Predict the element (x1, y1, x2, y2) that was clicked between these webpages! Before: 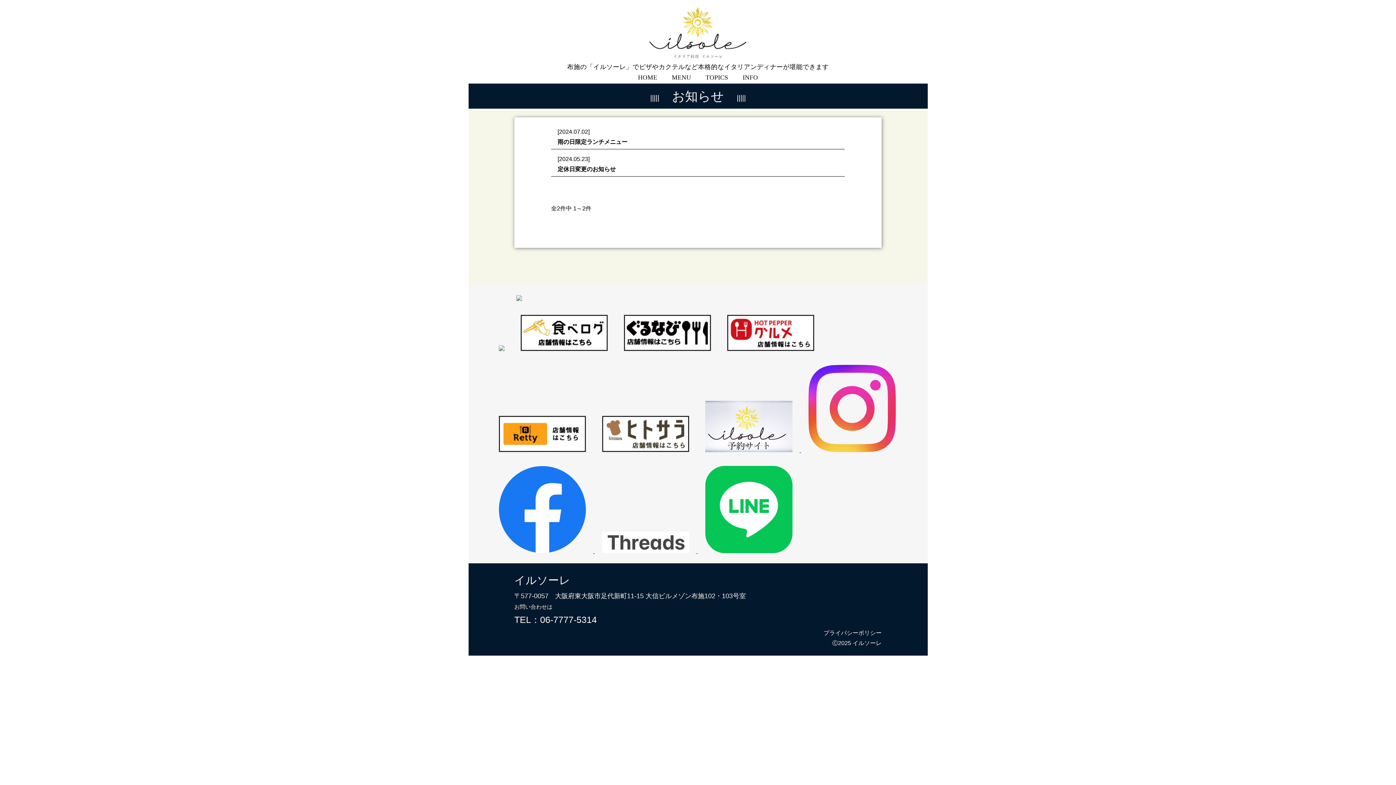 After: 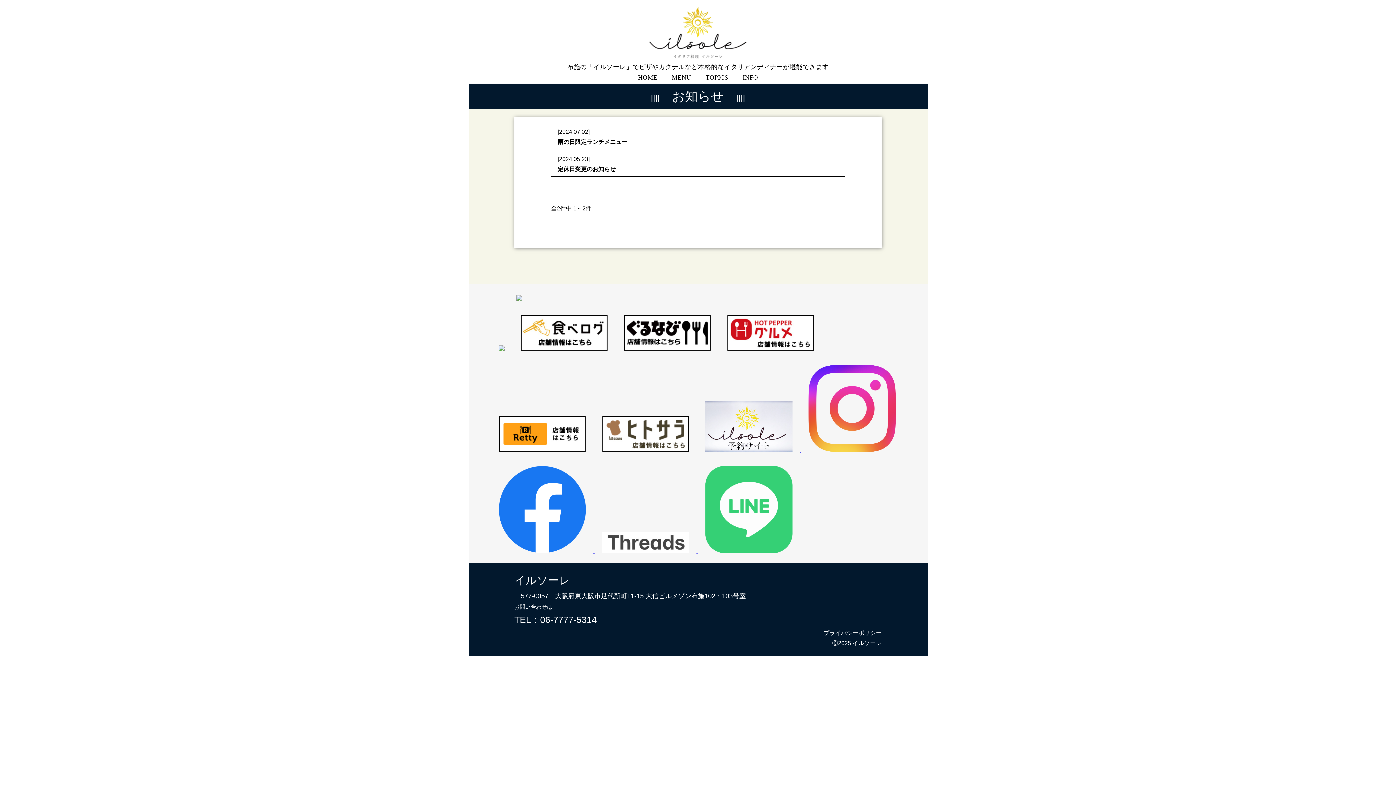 Action: bbox: (698, 548, 799, 554)